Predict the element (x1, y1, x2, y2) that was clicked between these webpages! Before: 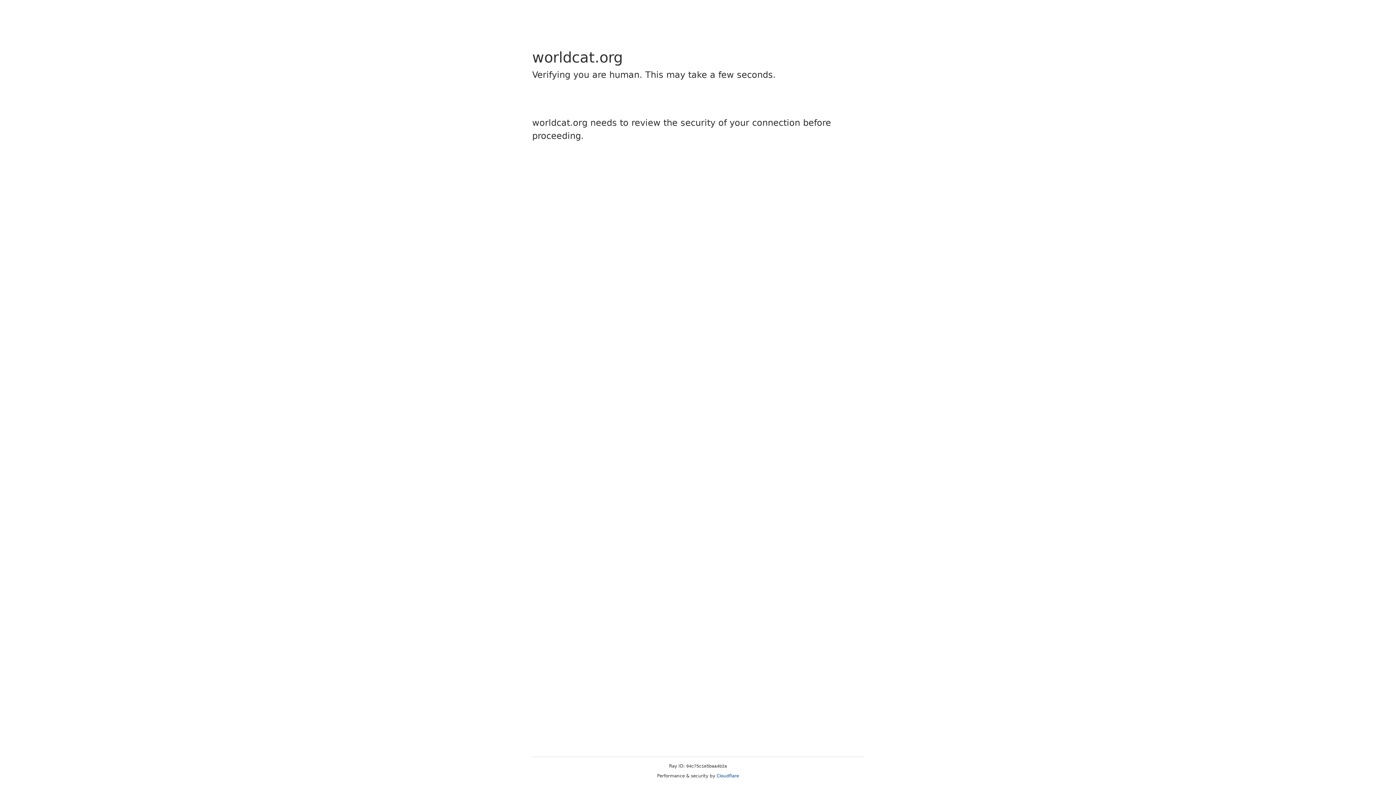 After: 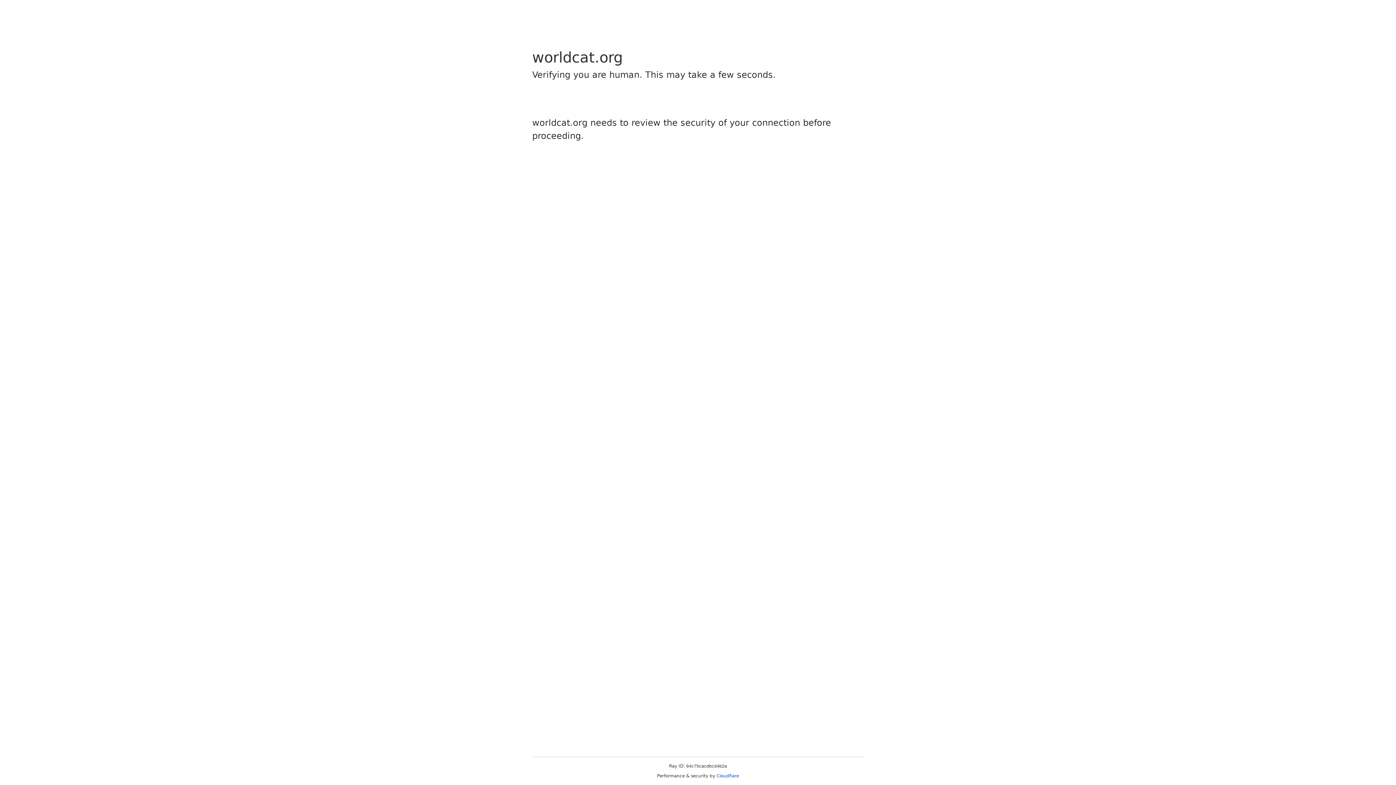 Action: label: Cloudflare bbox: (716, 773, 739, 778)